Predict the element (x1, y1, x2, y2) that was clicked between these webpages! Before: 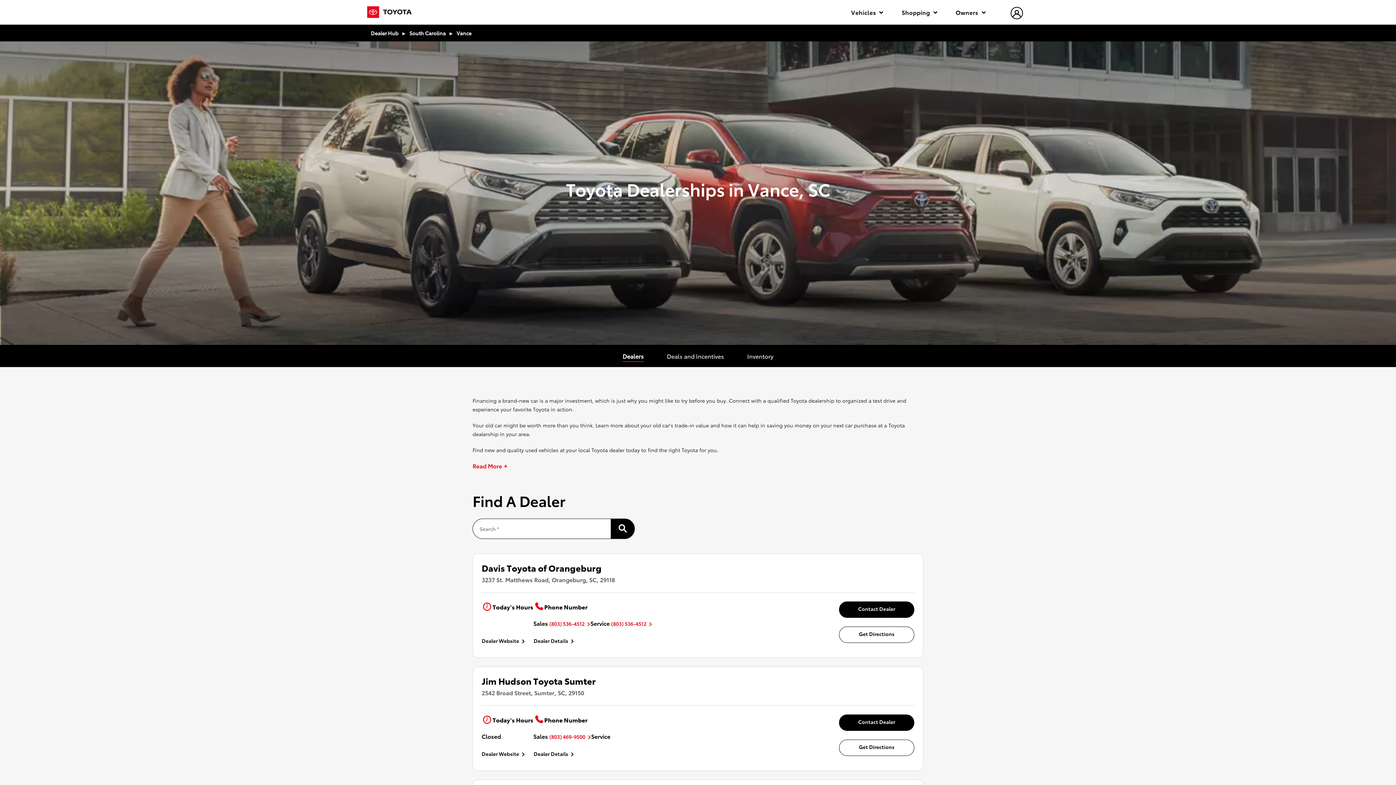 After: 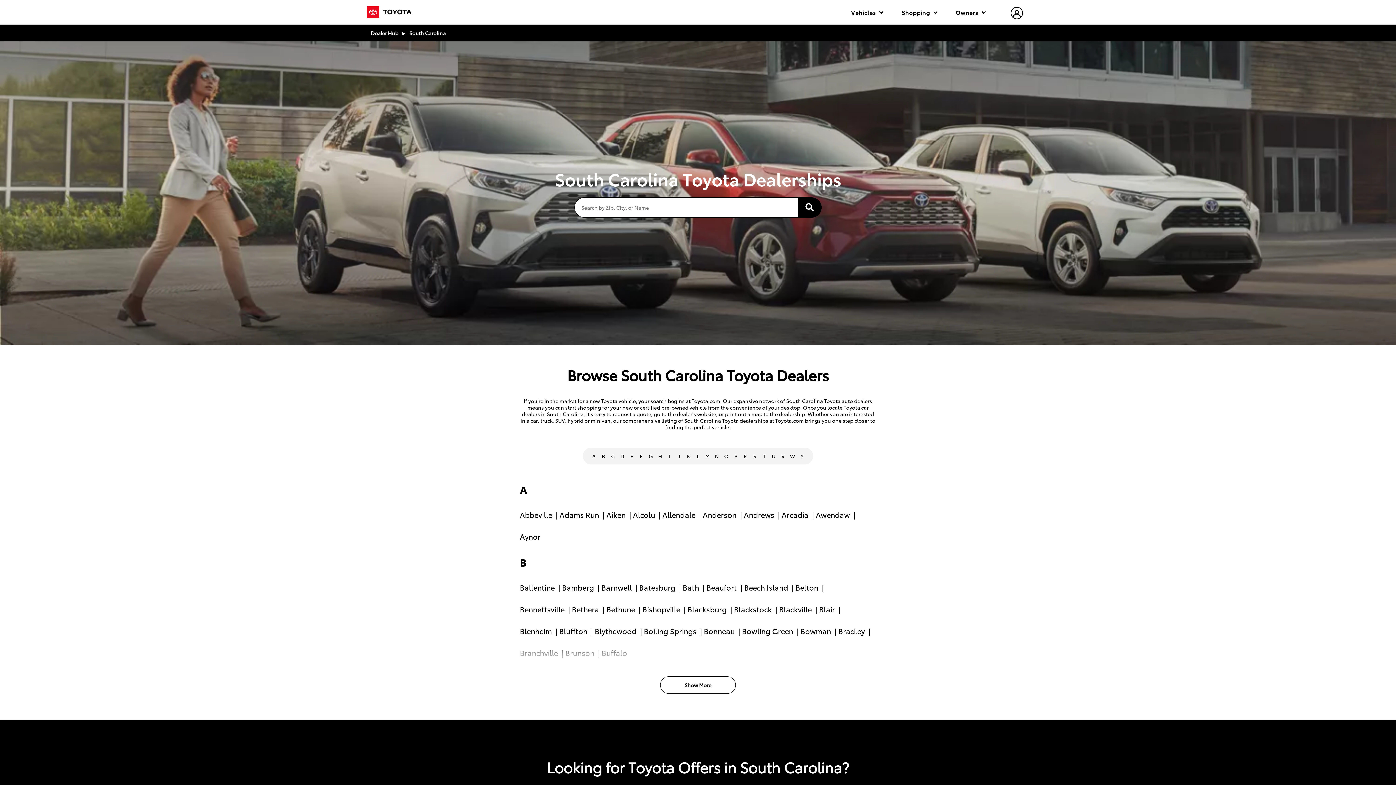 Action: label: South Carolina bbox: (409, 28, 445, 37)